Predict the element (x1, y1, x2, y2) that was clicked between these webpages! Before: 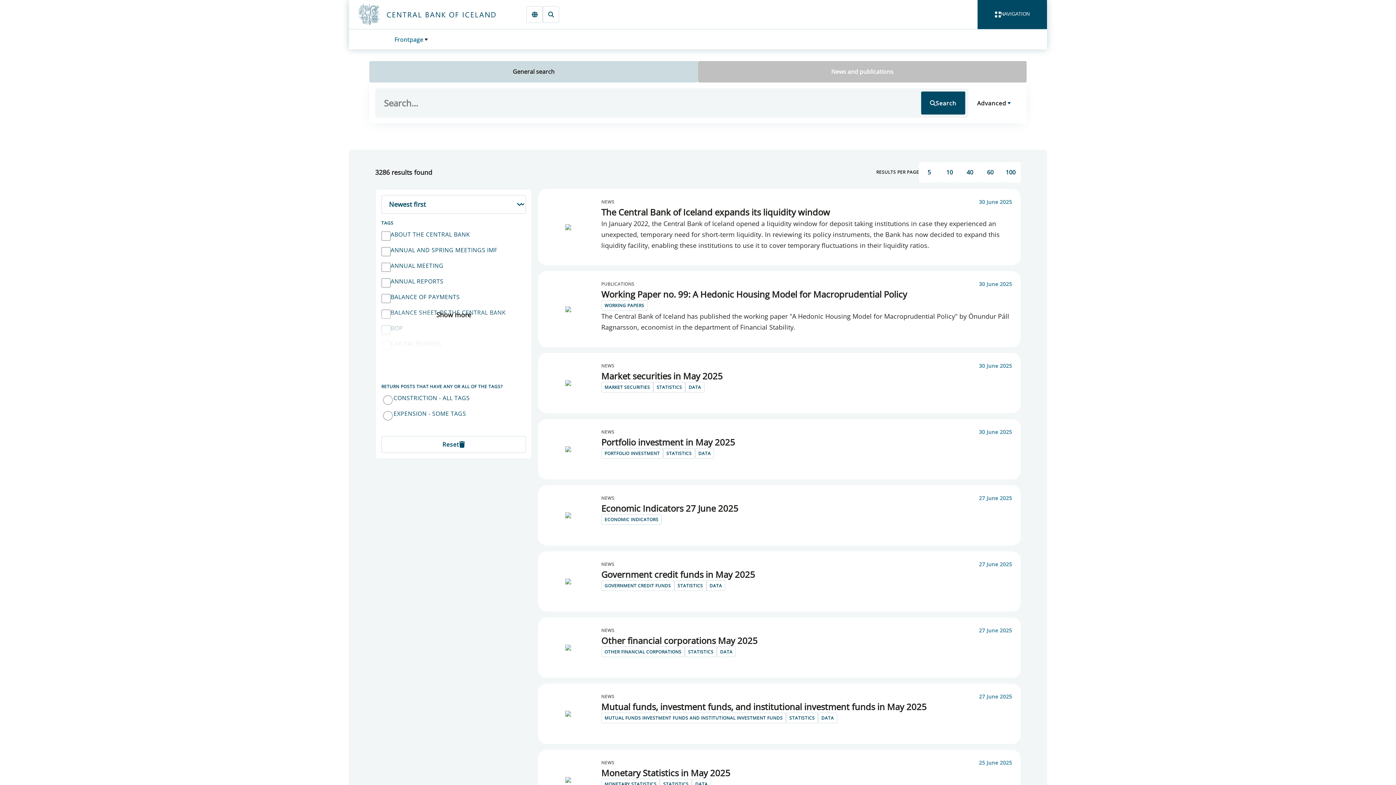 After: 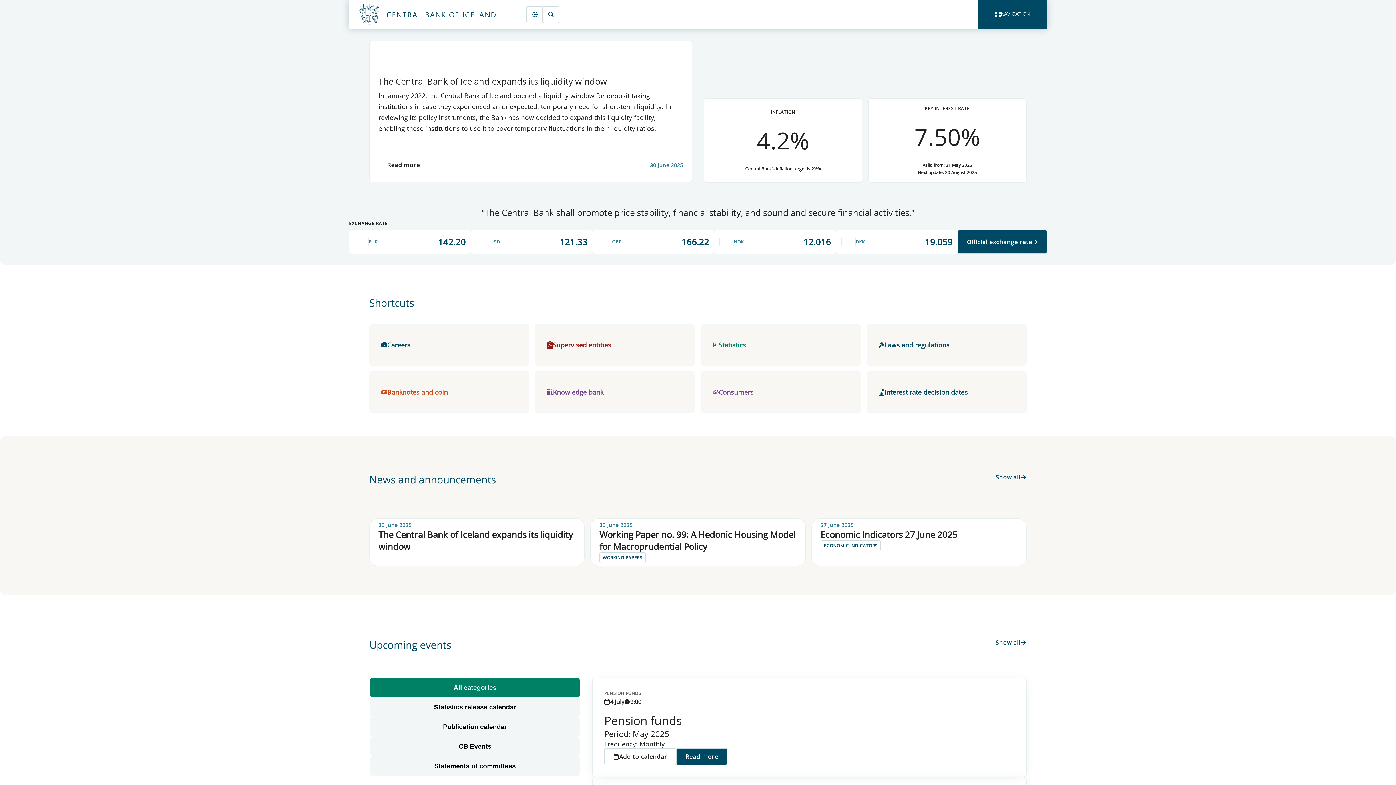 Action: label: Frontpage bbox: (394, 35, 429, 43)